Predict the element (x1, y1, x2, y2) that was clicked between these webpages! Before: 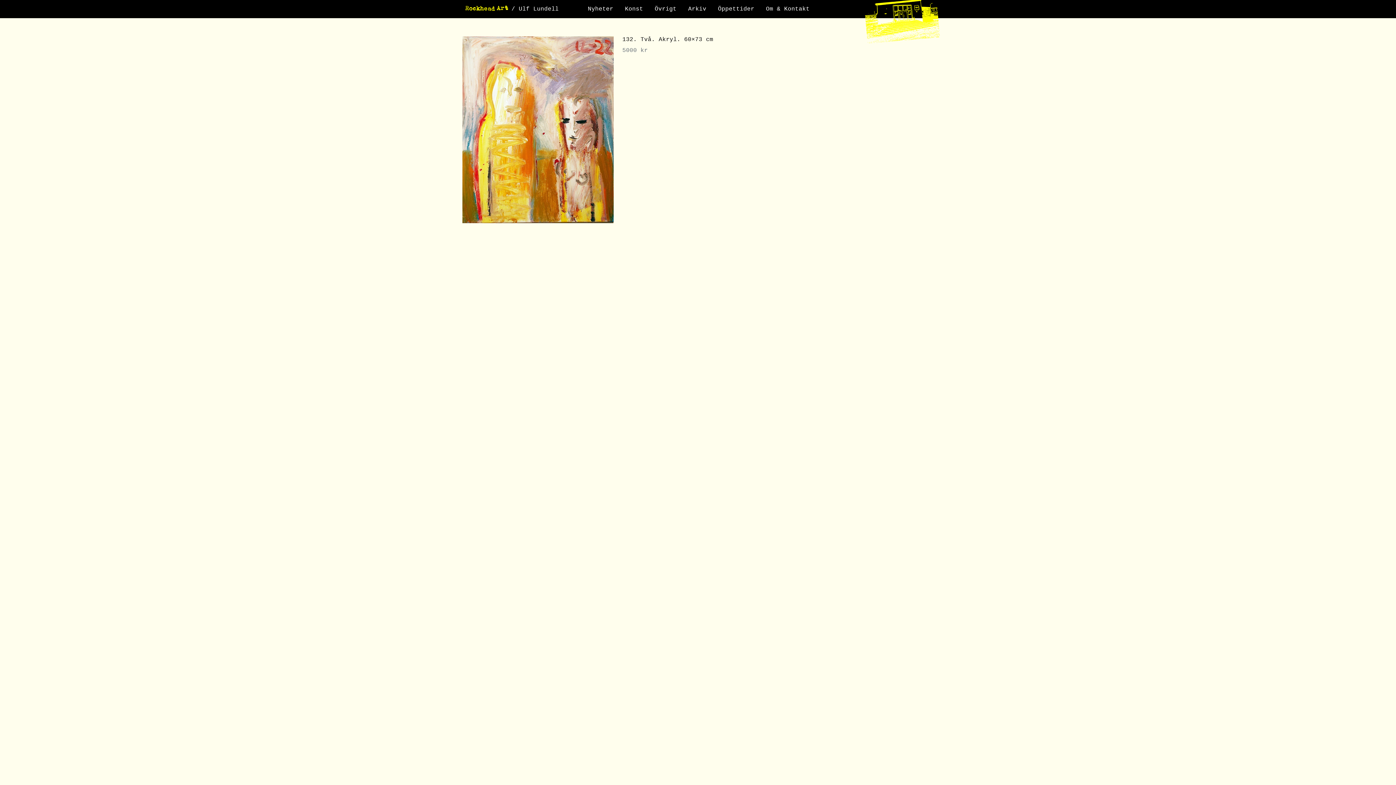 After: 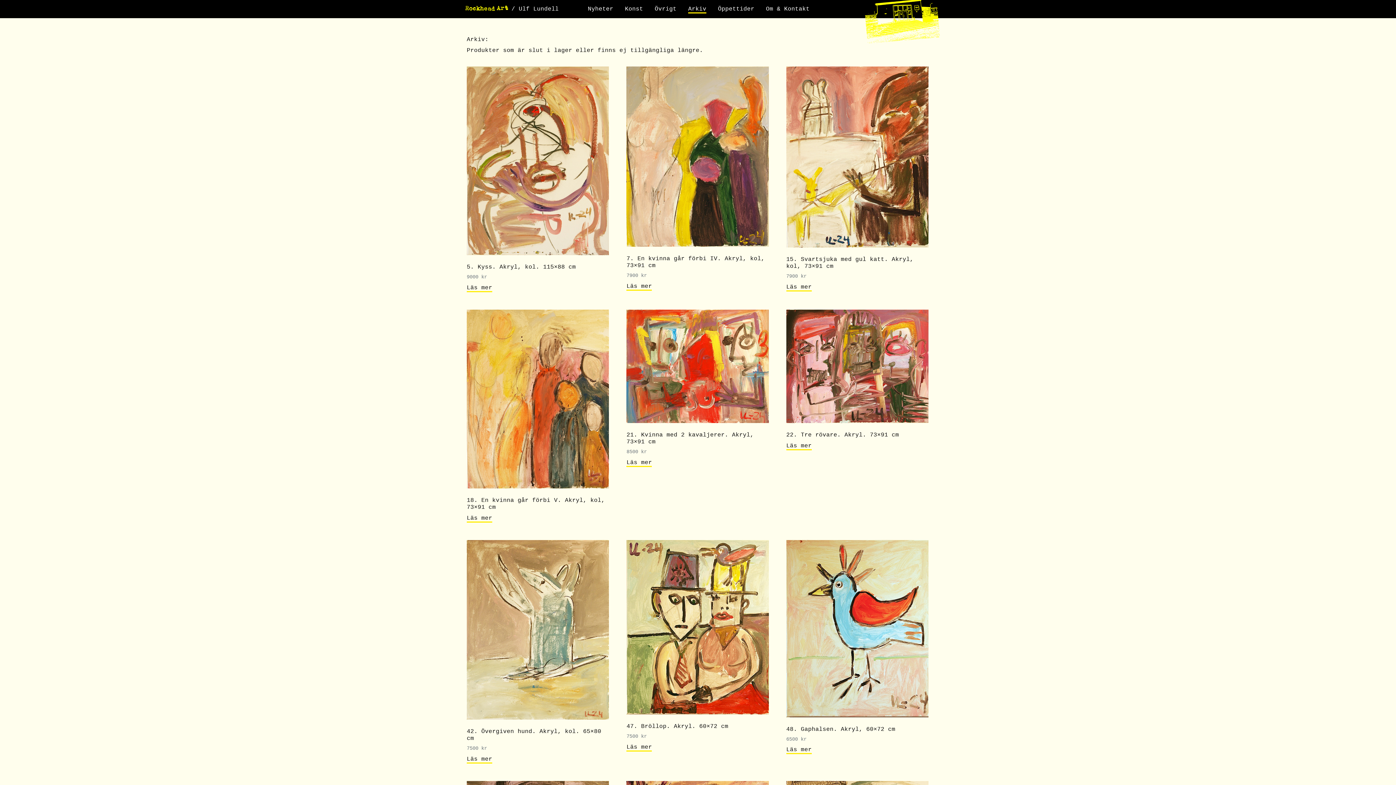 Action: label: Arkiv bbox: (688, 5, 706, 12)